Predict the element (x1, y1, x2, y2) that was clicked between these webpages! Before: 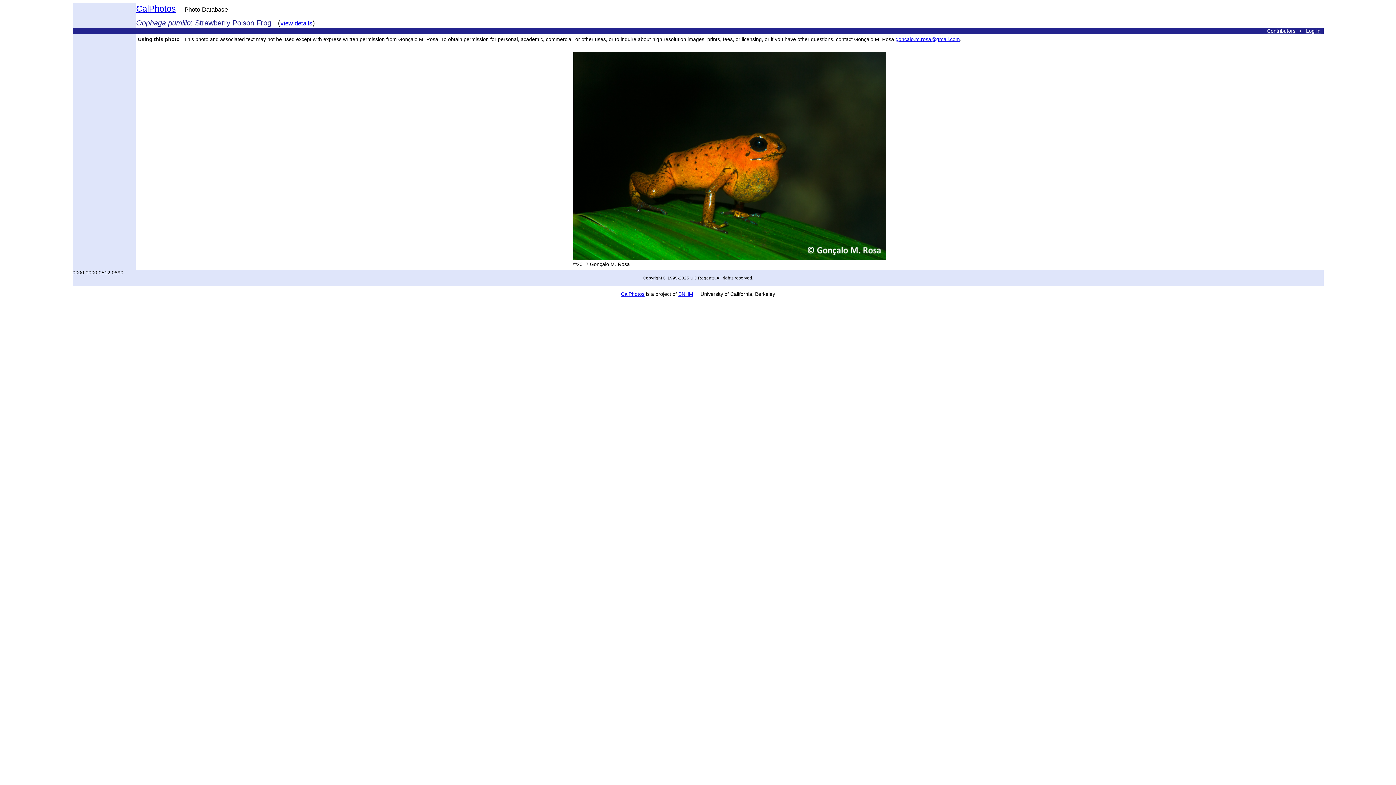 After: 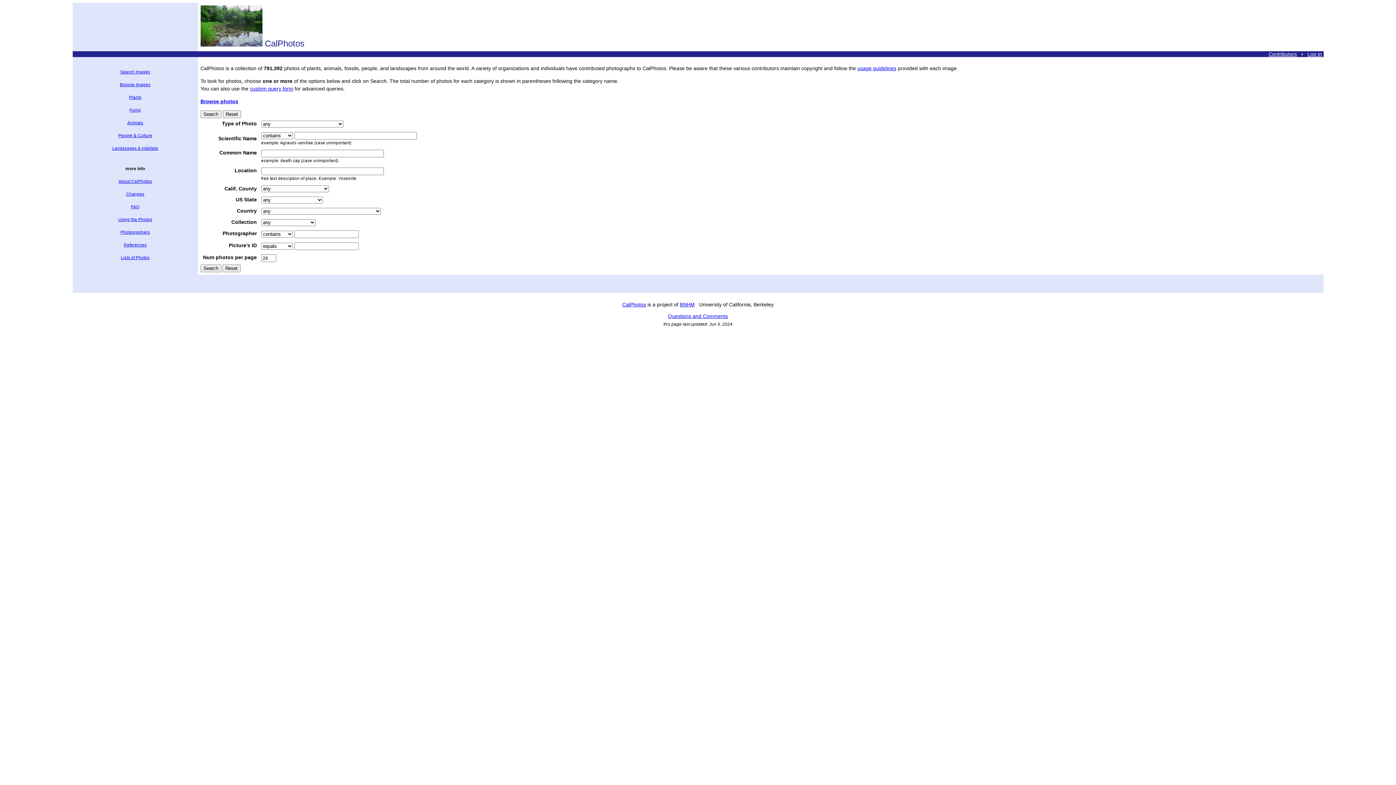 Action: bbox: (136, 3, 175, 13) label: CalPhotos